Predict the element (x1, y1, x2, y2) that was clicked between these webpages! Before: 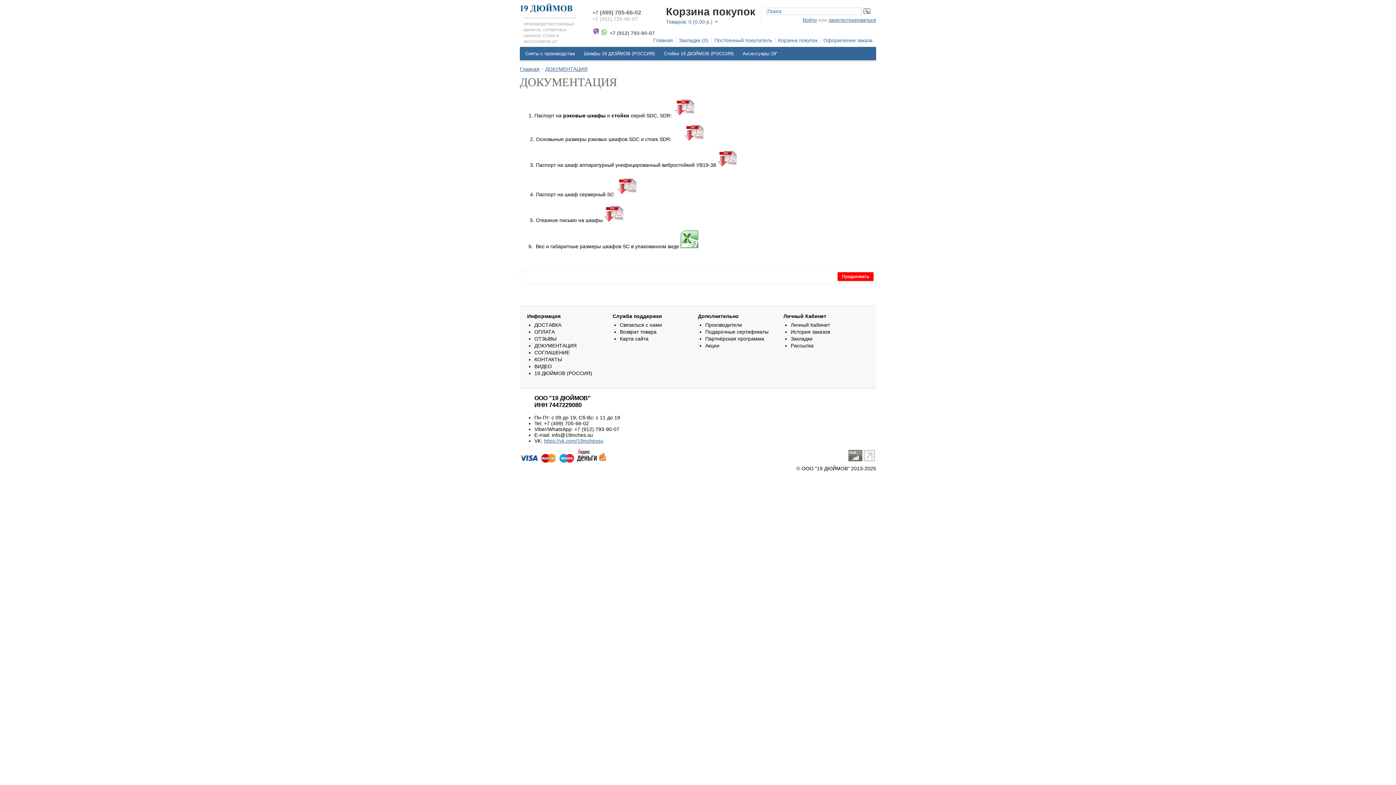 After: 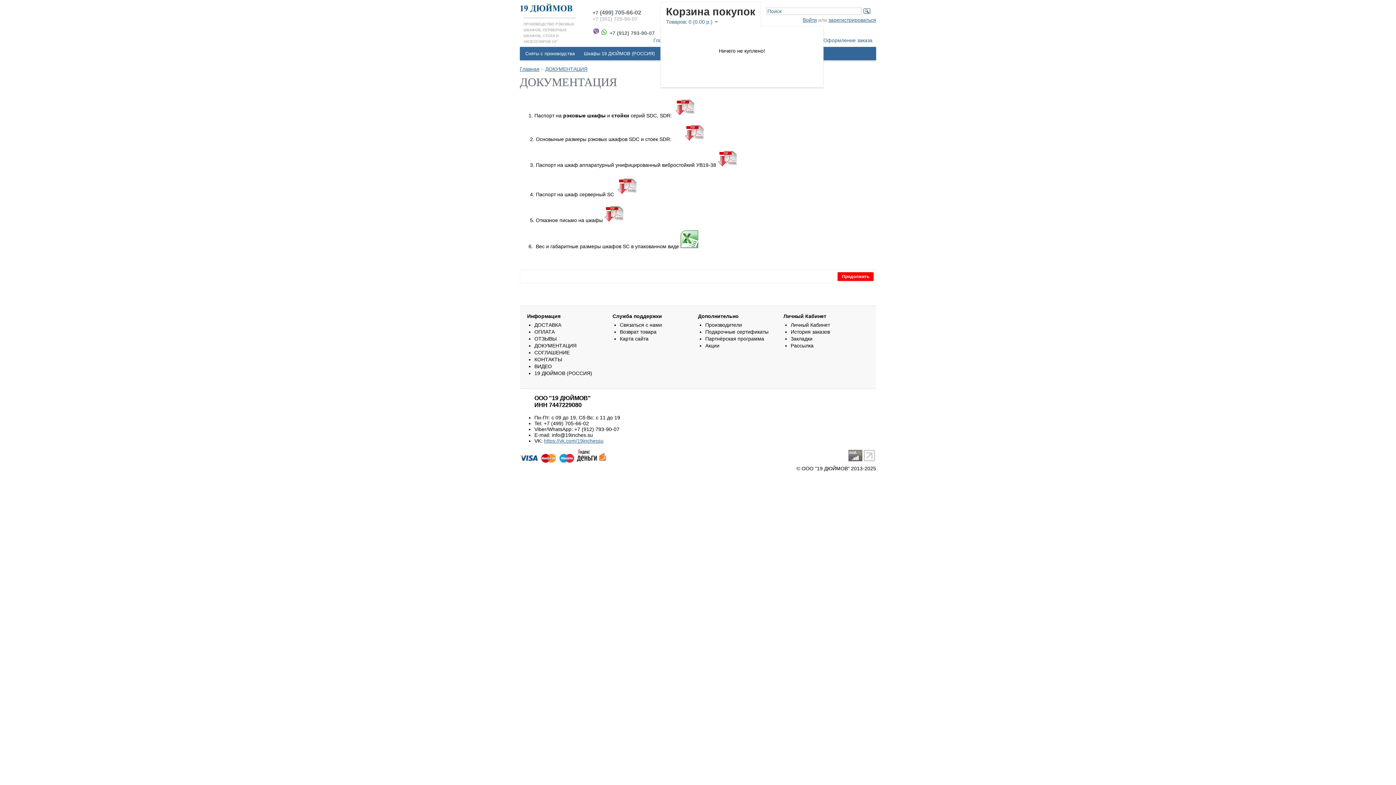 Action: label: Товаров: 0 (0.00 р.) bbox: (666, 18, 718, 24)